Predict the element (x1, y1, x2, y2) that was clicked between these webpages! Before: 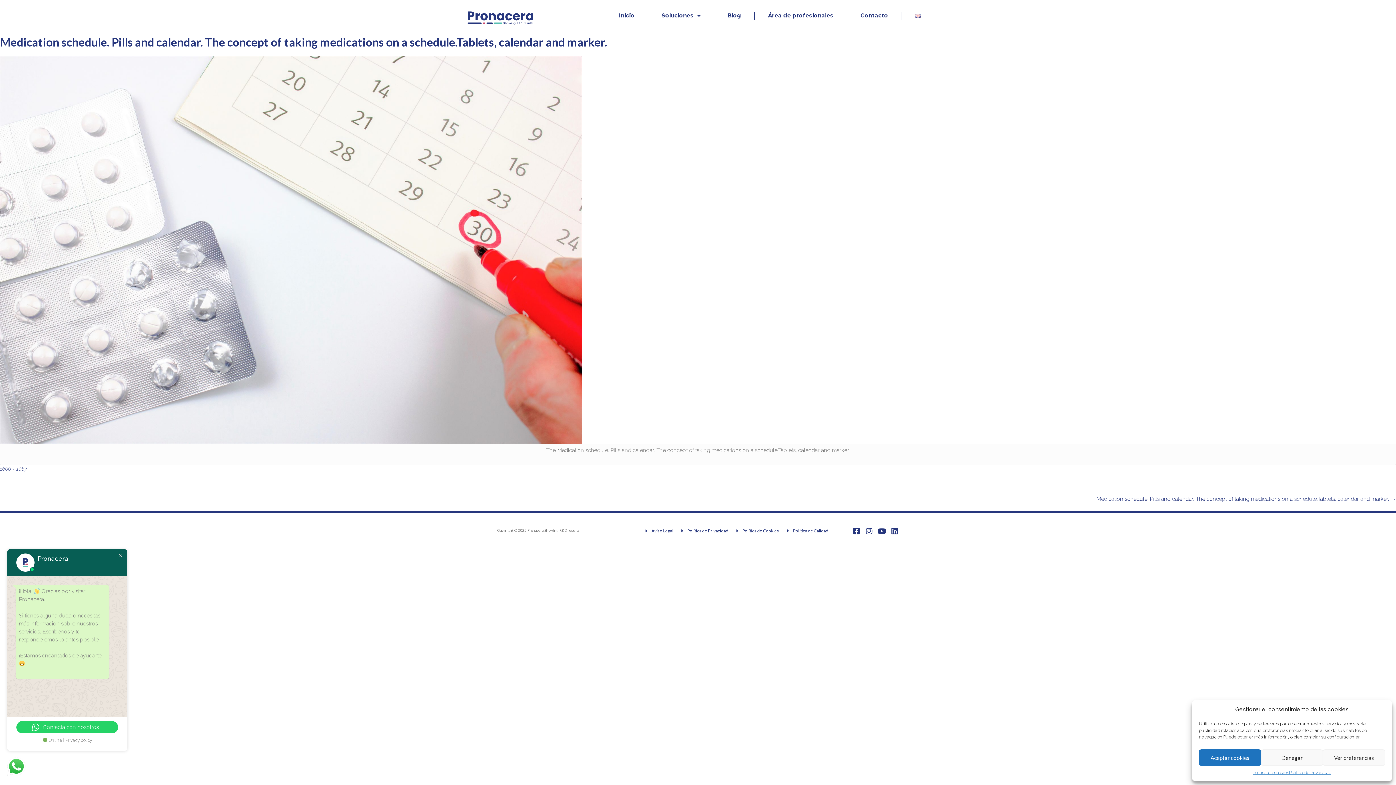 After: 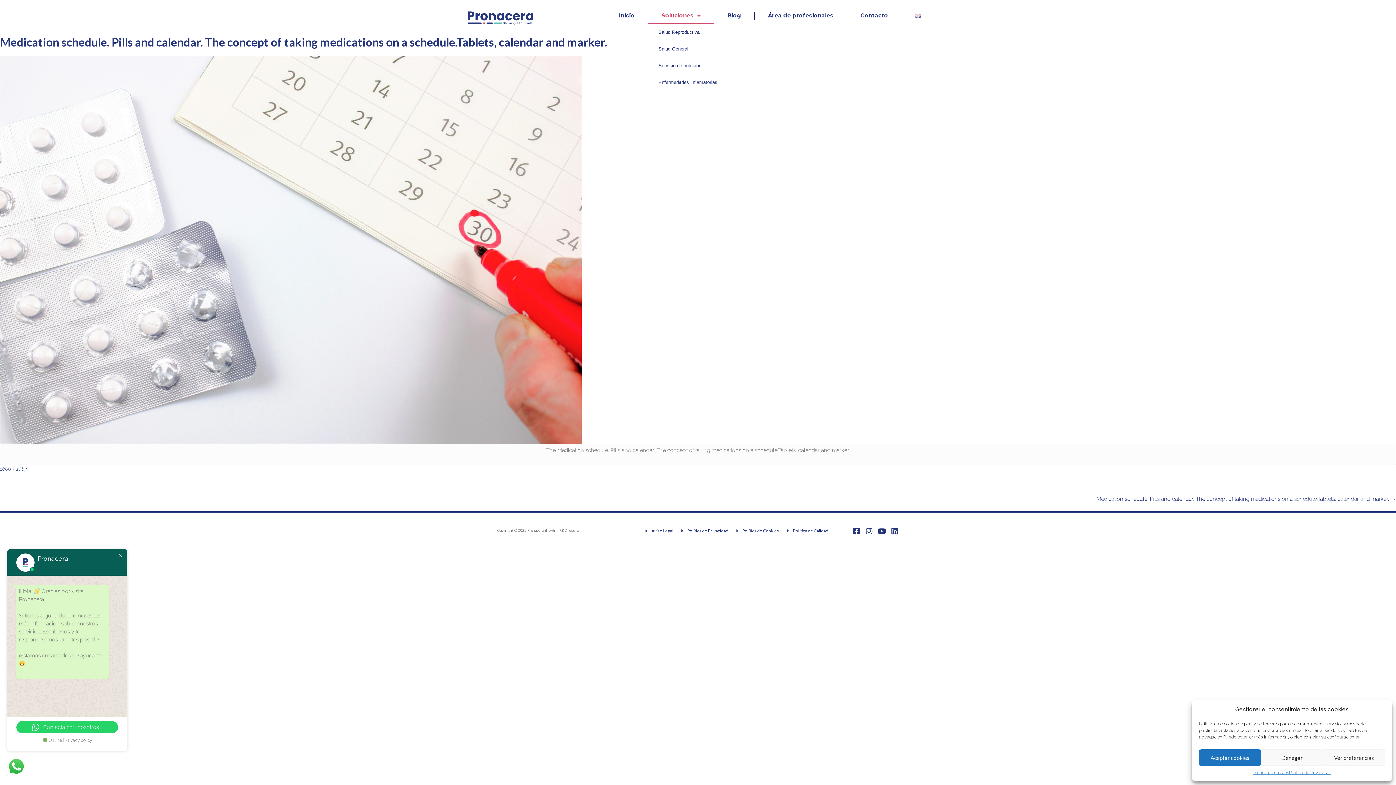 Action: label: Soluciones bbox: (648, 7, 714, 24)